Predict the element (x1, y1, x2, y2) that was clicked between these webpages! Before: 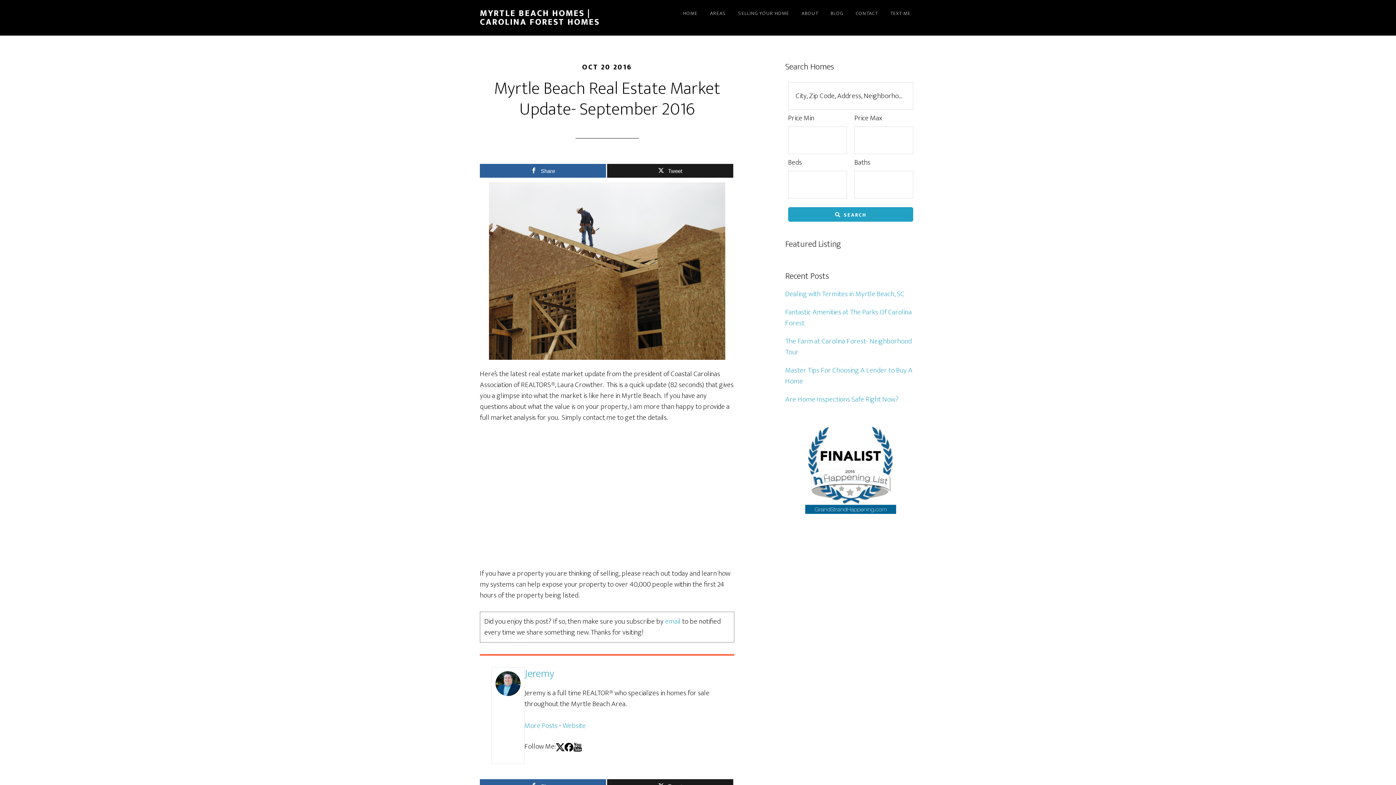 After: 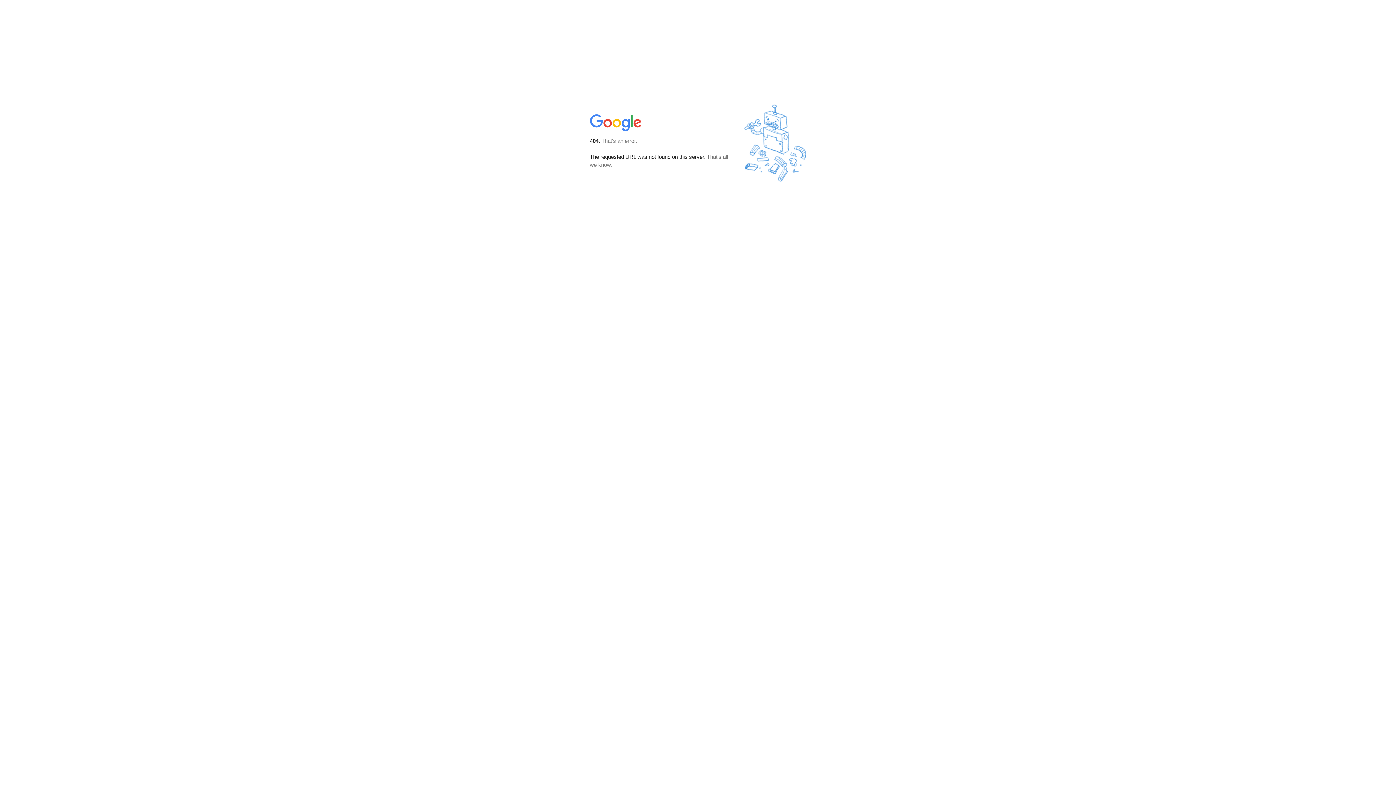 Action: label: email bbox: (665, 615, 680, 628)